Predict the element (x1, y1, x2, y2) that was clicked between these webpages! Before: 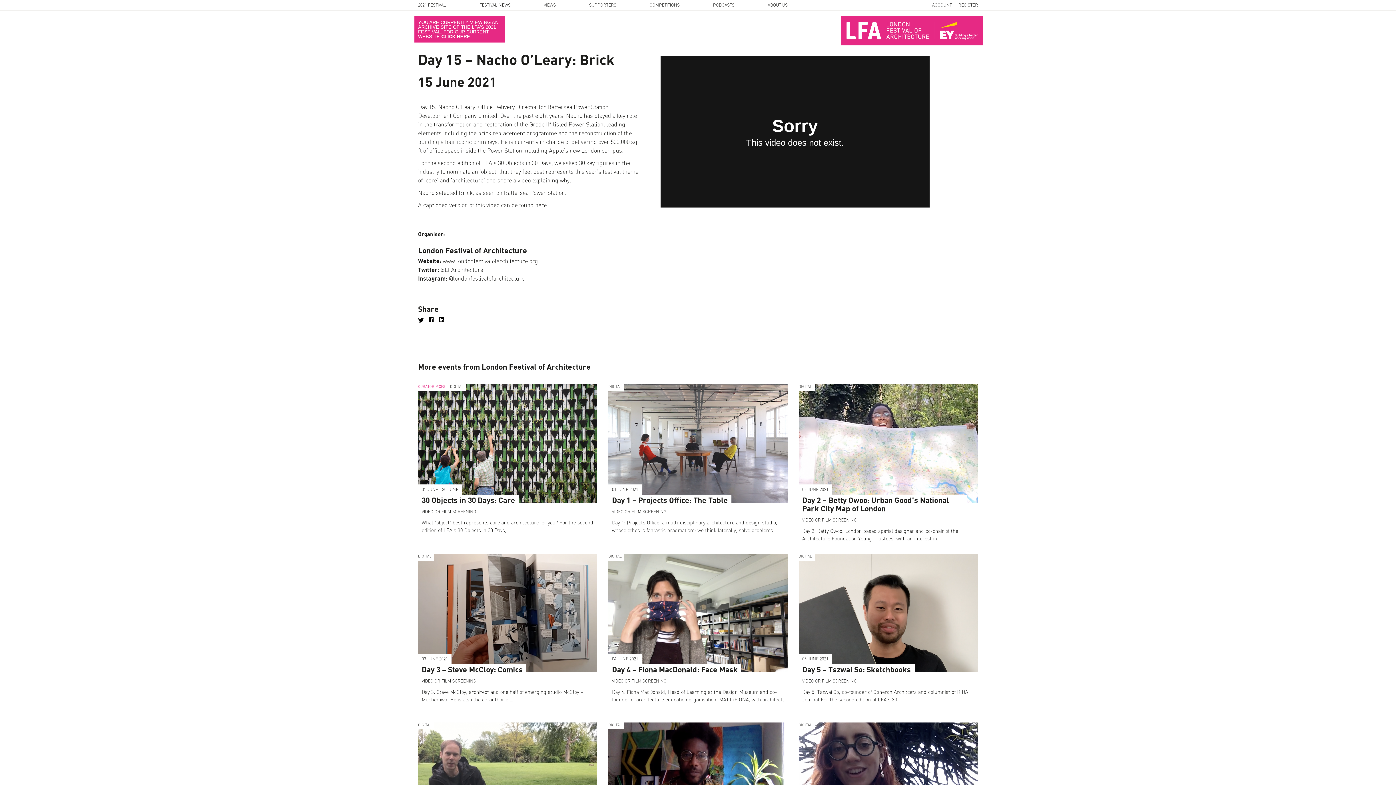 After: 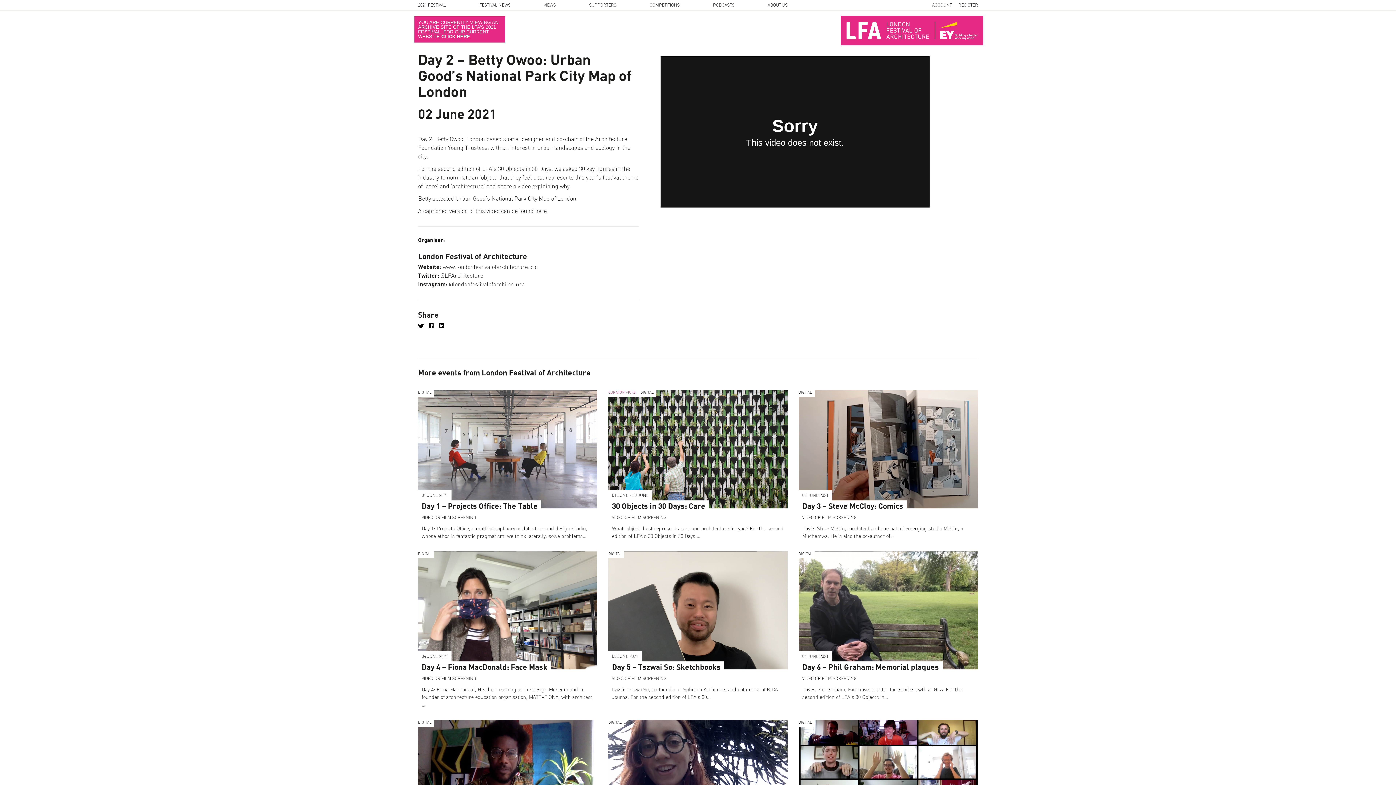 Action: bbox: (798, 384, 978, 543) label: DIGITAL

02 JUNE 2021


Day 2 – Betty Owoo: Urban Good’s National Park City Map of London

VIDEO OR FILM SCREENING

Day 2: Betty Owoo, London based spatial designer and co-chair of the Architecture Foundation Young Trustees, with an interest in…